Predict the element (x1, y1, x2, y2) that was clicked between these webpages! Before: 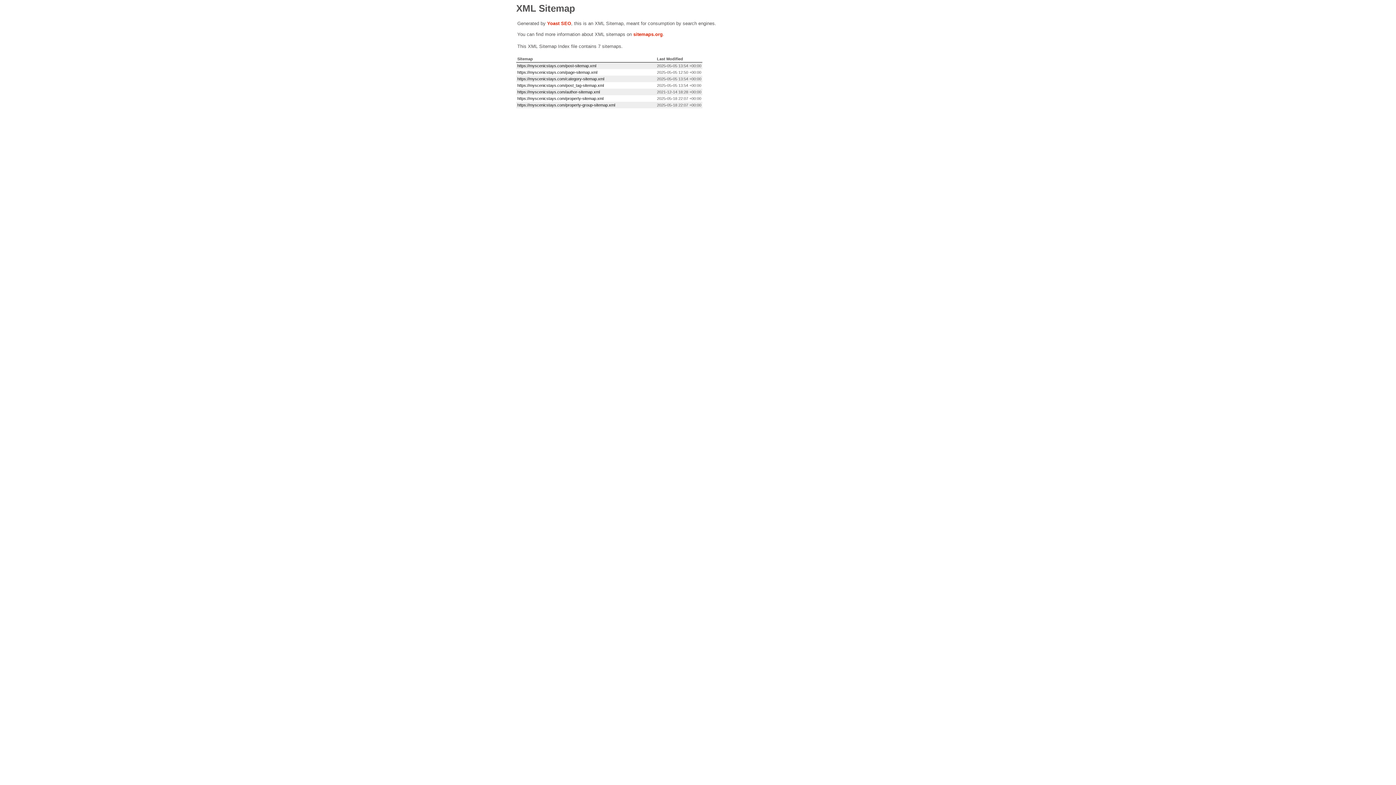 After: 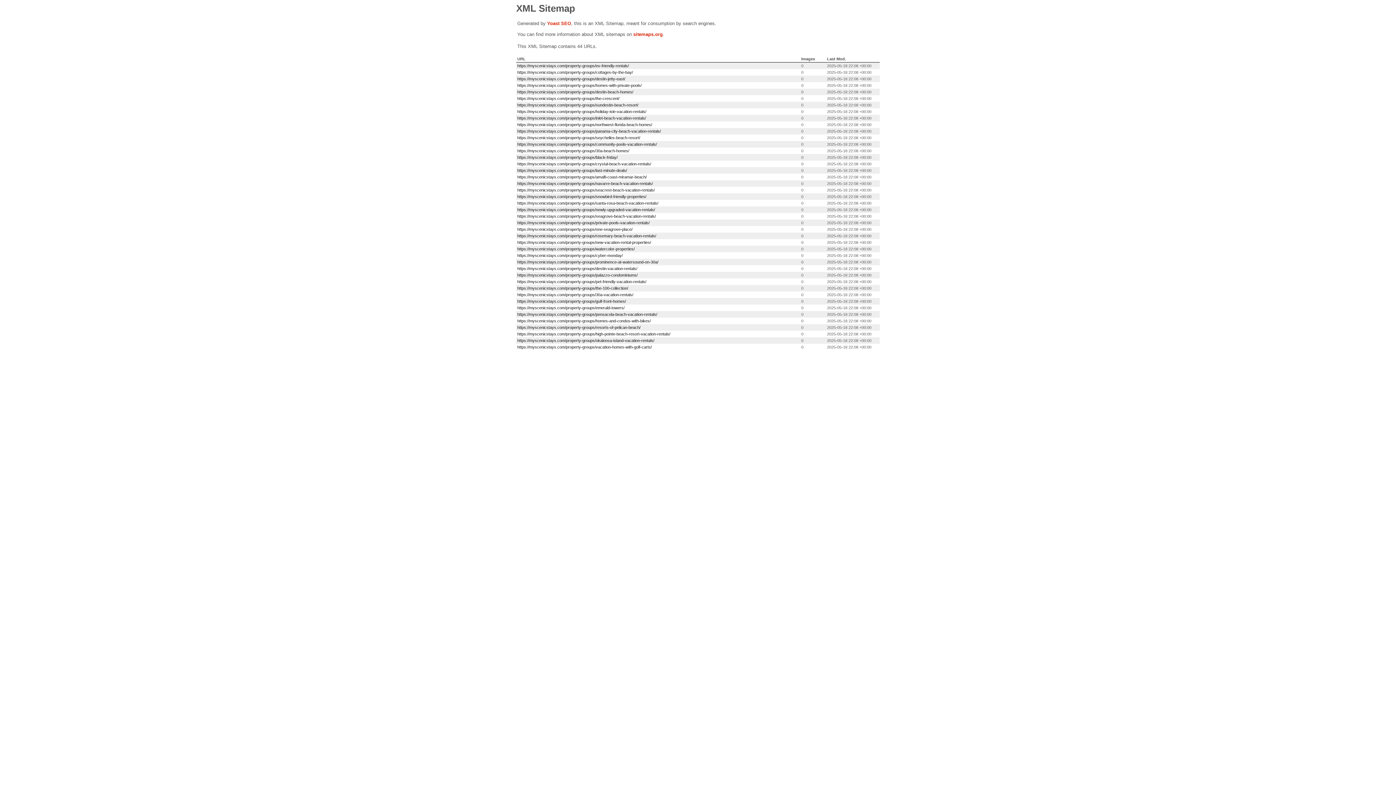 Action: bbox: (517, 102, 615, 107) label: https://myscenicstays.com/property-group-sitemap.xml